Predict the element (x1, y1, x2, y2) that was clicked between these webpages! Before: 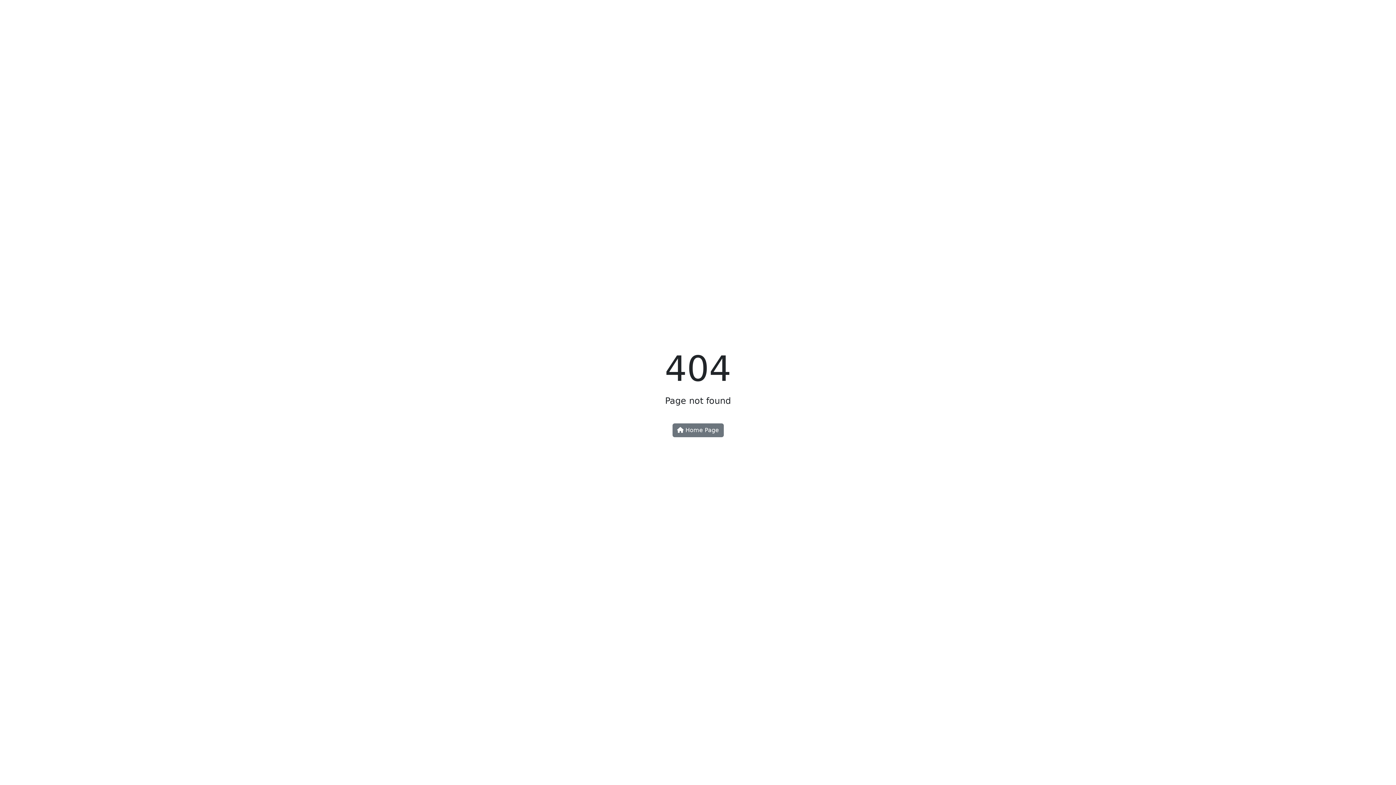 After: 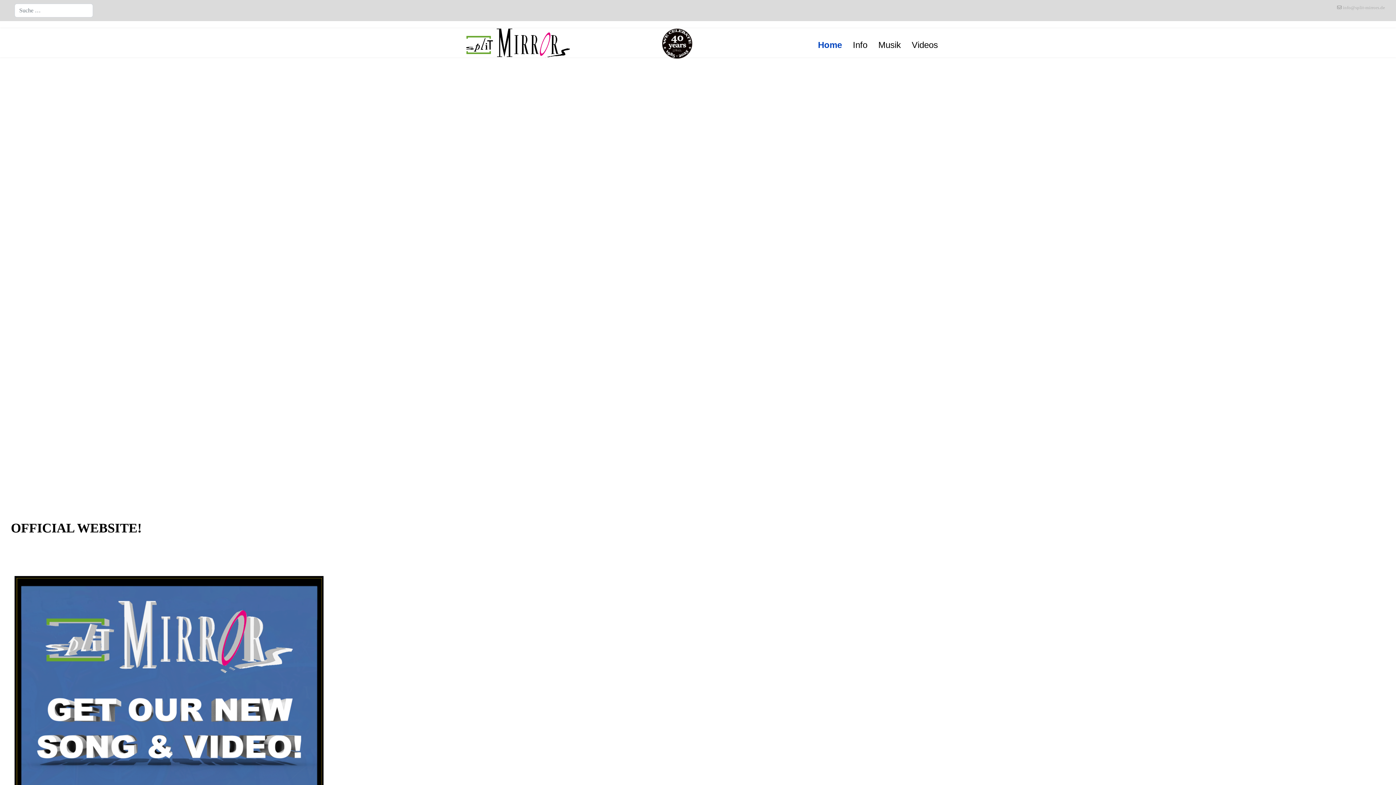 Action: bbox: (672, 423, 723, 437) label:  Home Page